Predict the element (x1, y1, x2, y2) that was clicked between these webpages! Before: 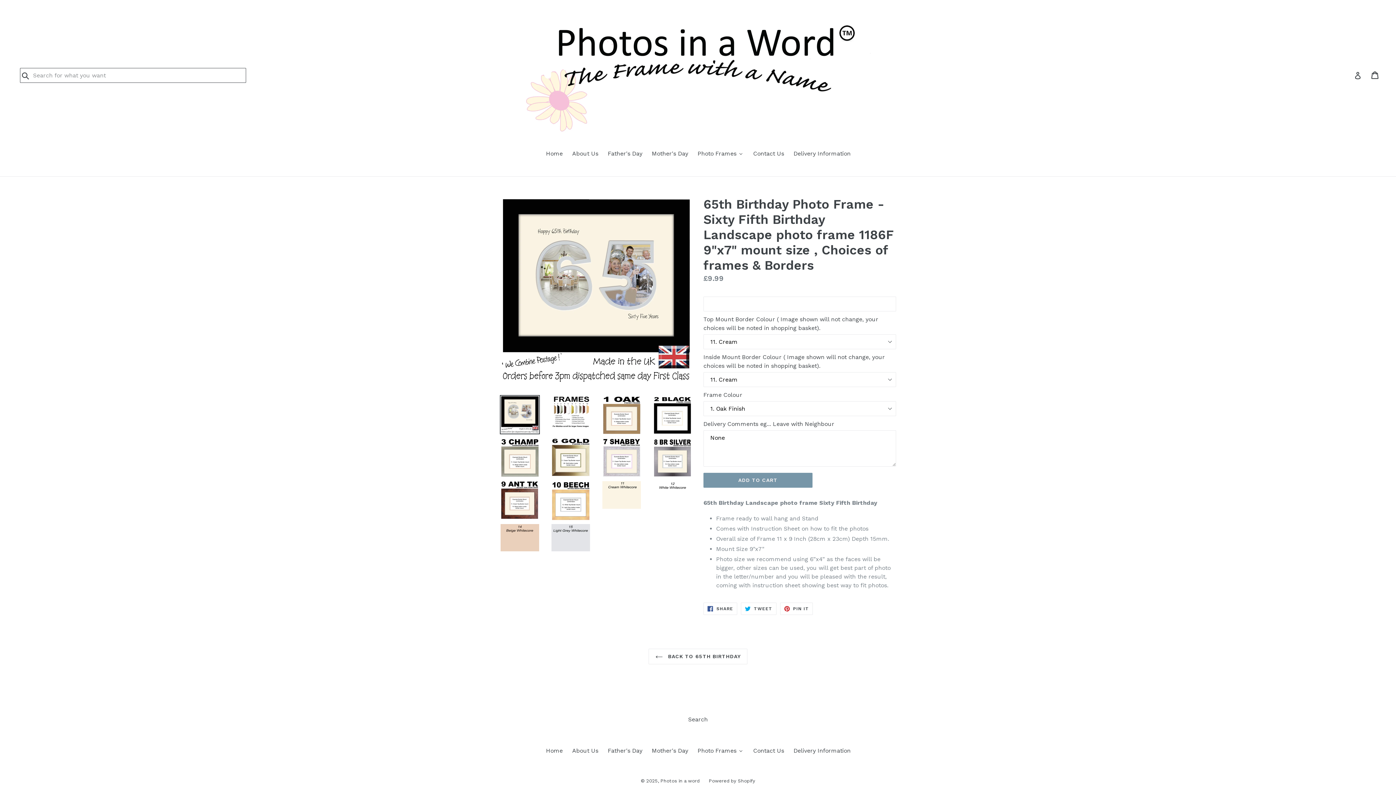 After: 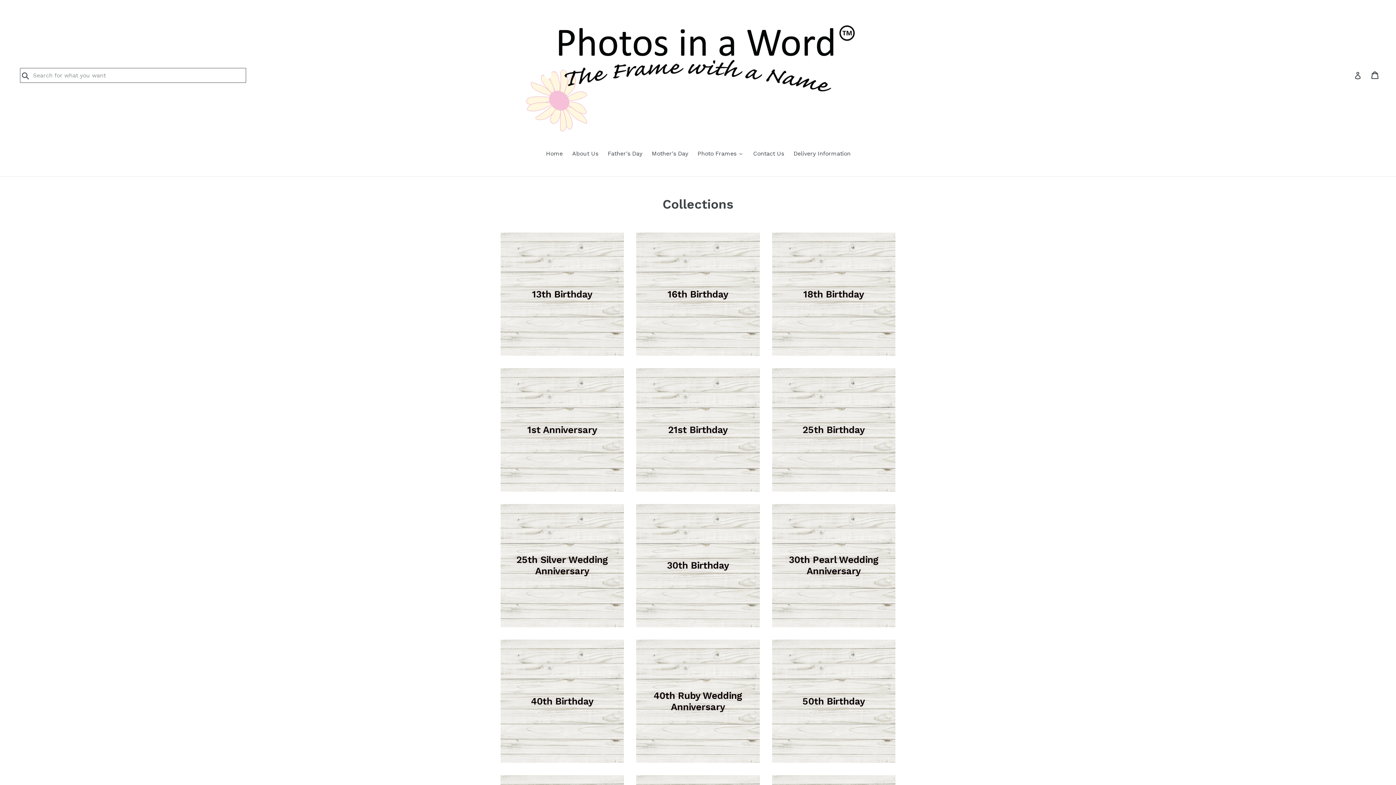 Action: bbox: (696, 747, 744, 754) label: Photo Frames